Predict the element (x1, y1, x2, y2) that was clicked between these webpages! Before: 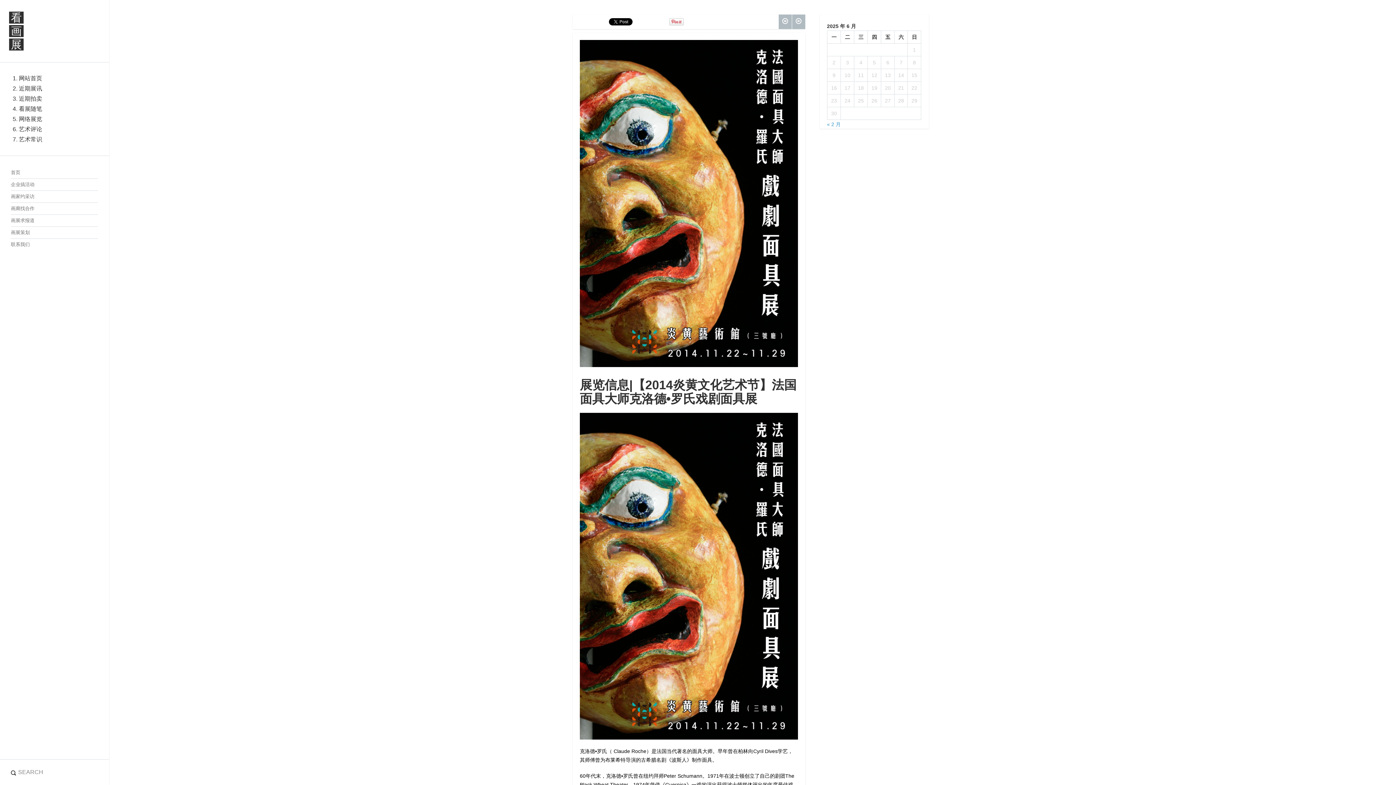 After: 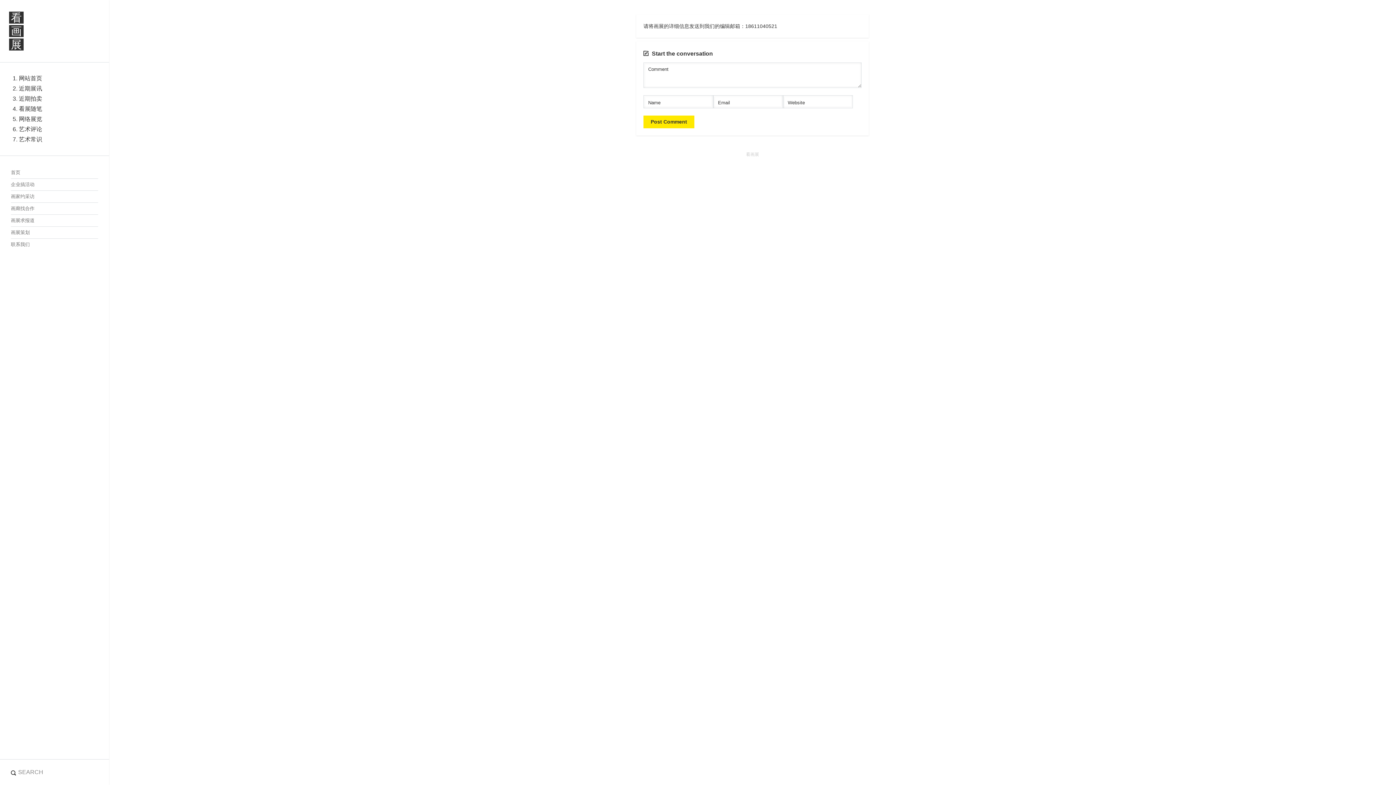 Action: label: 画展求报道 bbox: (10, 214, 34, 226)